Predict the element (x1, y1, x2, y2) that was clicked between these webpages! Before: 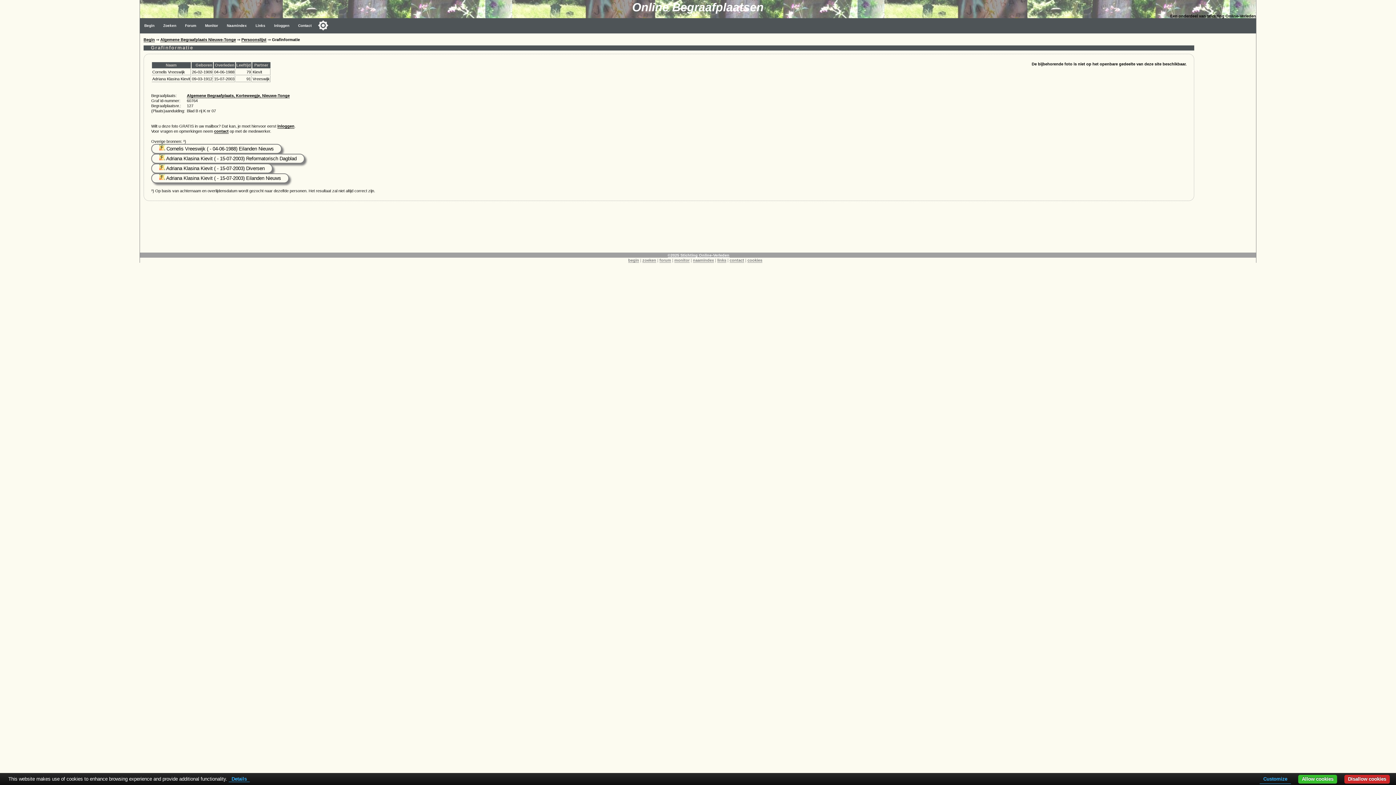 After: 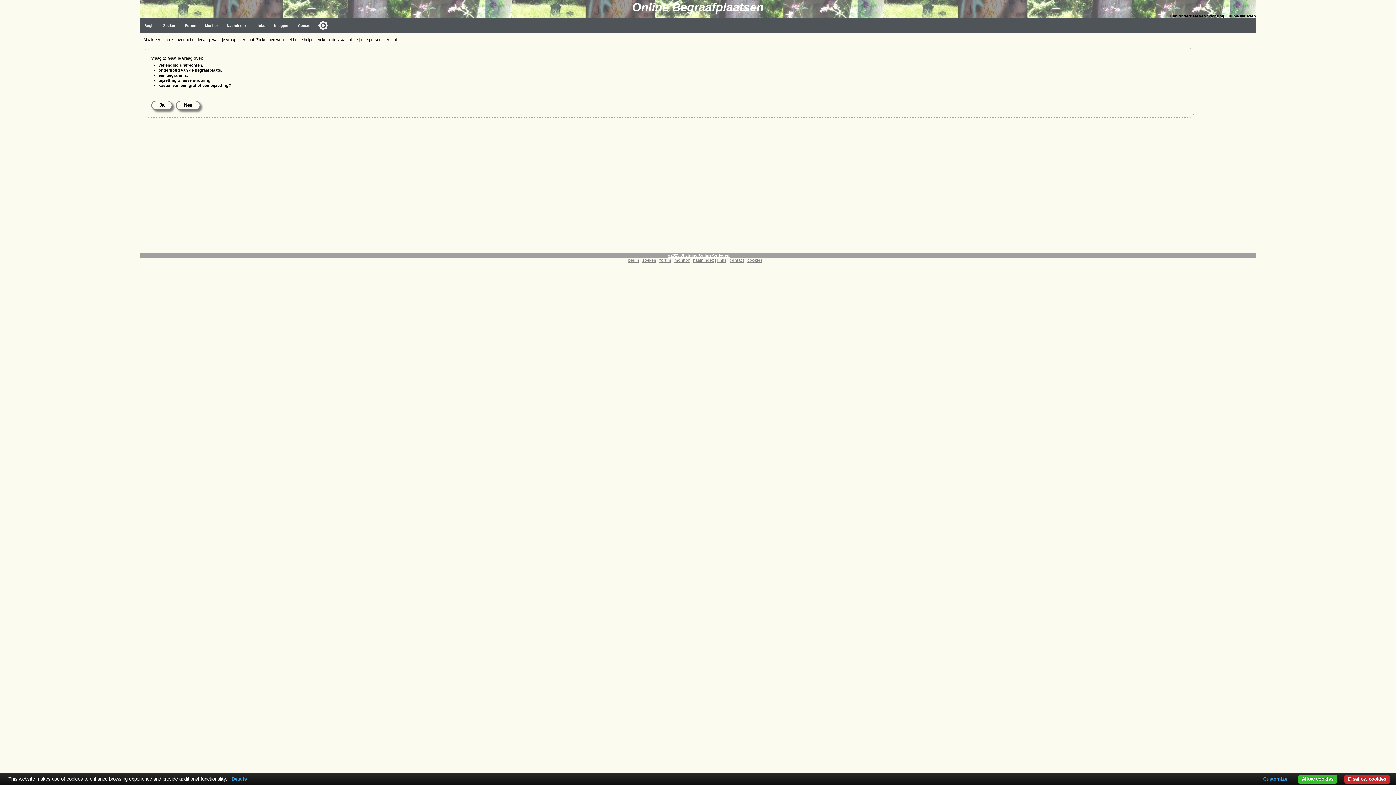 Action: bbox: (293, 18, 316, 33) label: Contact